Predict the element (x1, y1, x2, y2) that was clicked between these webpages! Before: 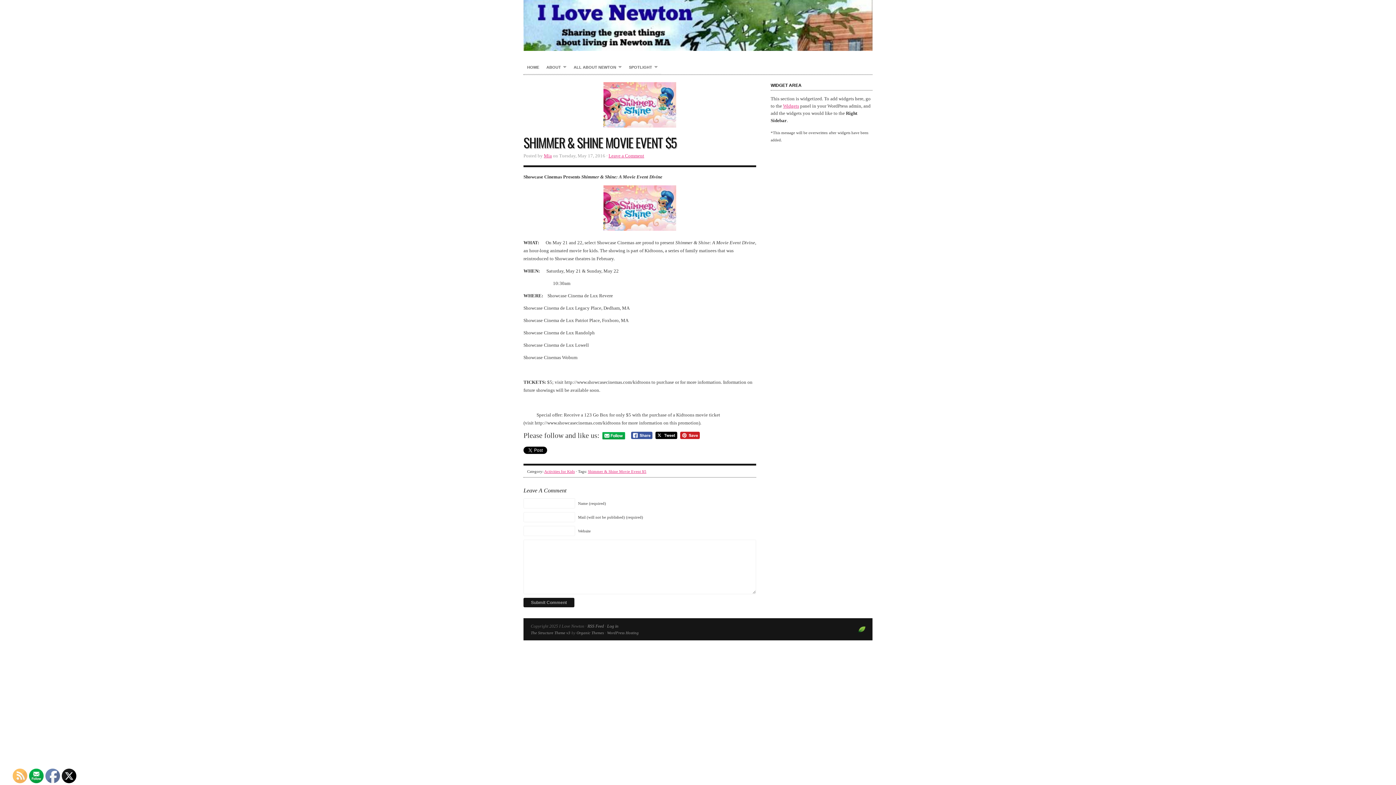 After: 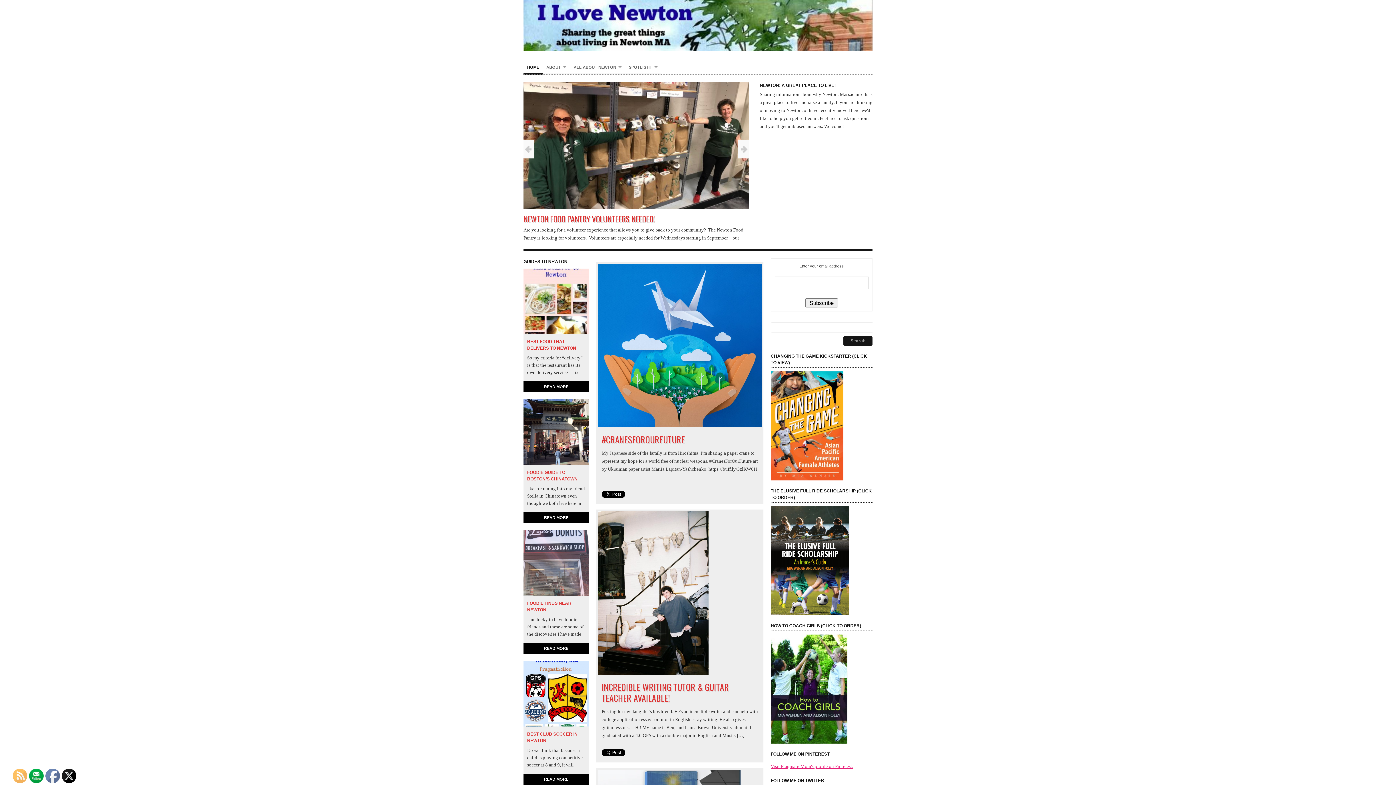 Action: label: HOME bbox: (523, 58, 542, 74)